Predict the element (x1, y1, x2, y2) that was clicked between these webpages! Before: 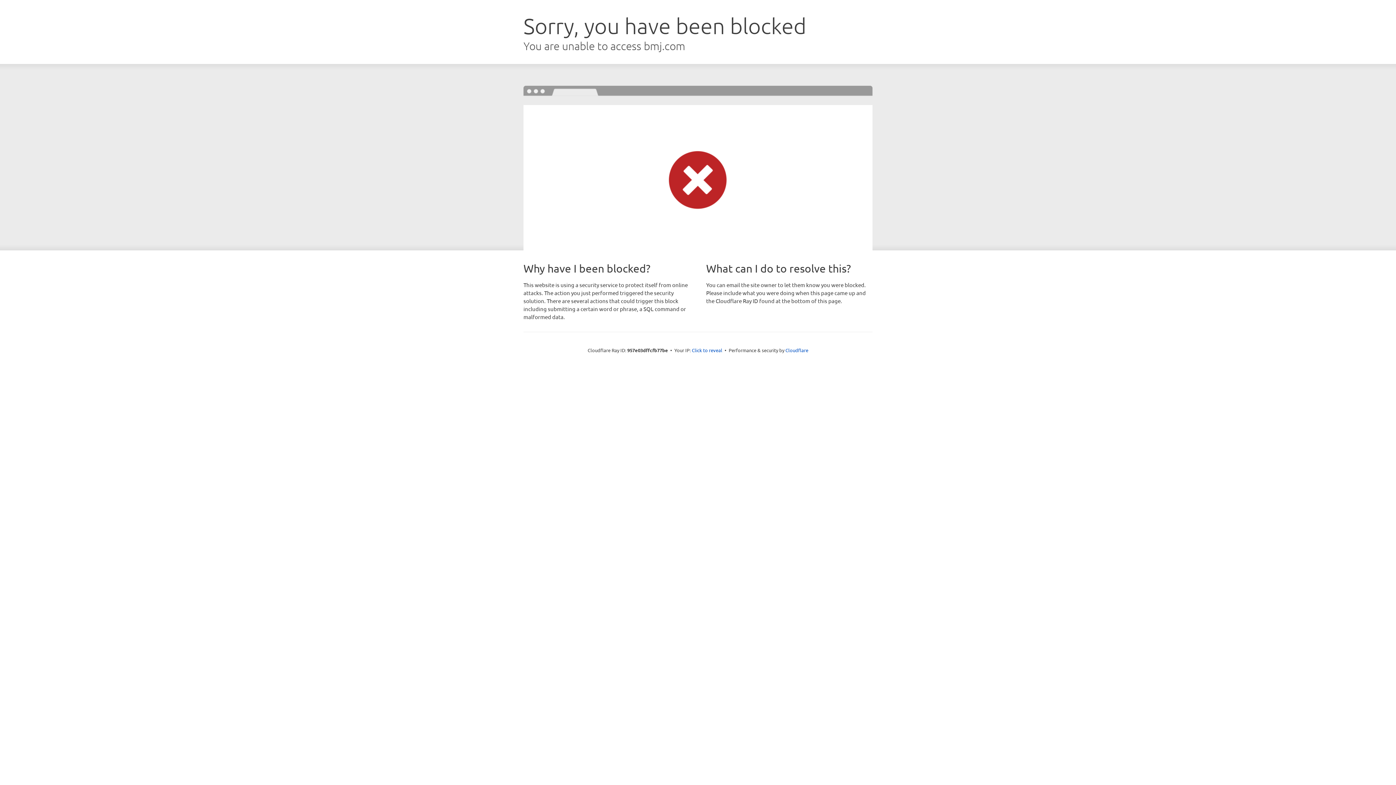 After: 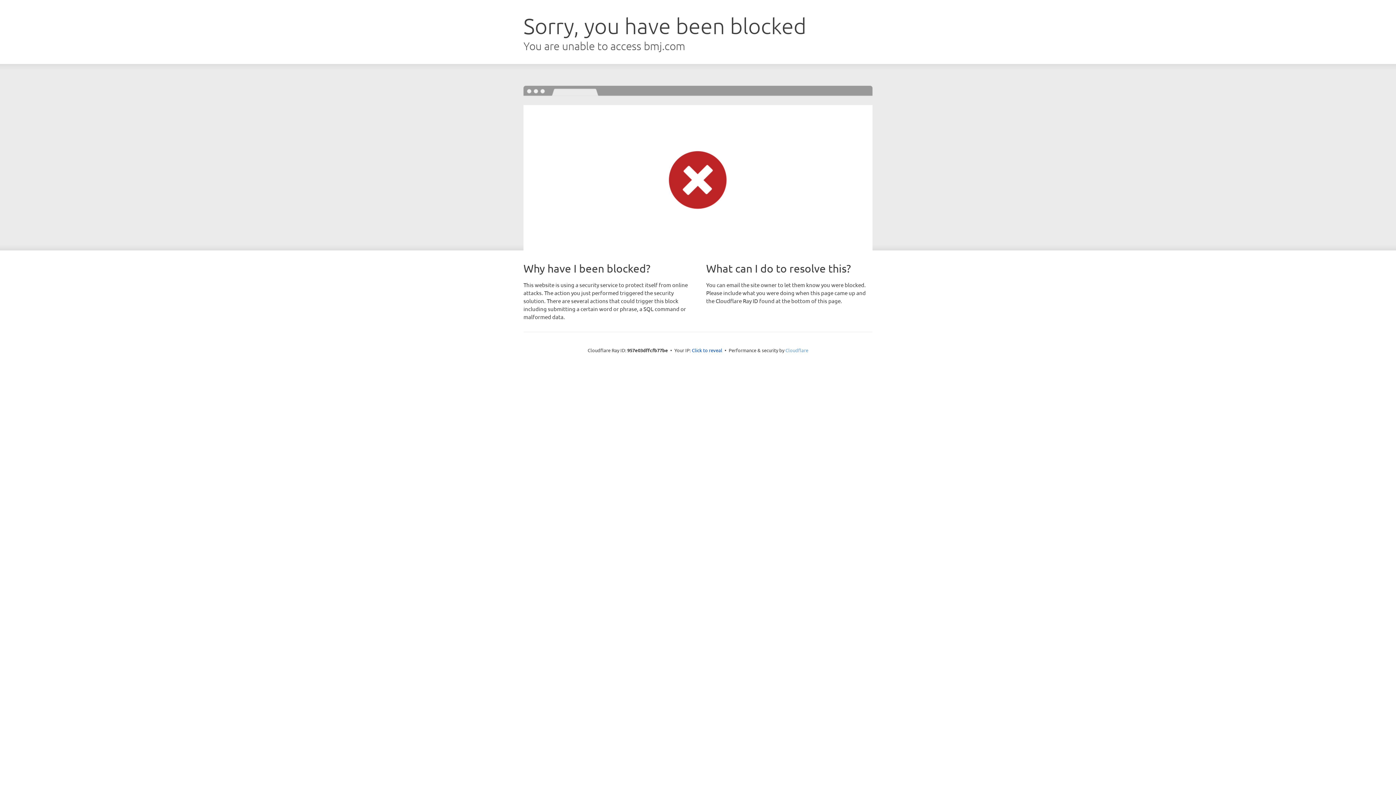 Action: label: Cloudflare bbox: (785, 347, 808, 353)